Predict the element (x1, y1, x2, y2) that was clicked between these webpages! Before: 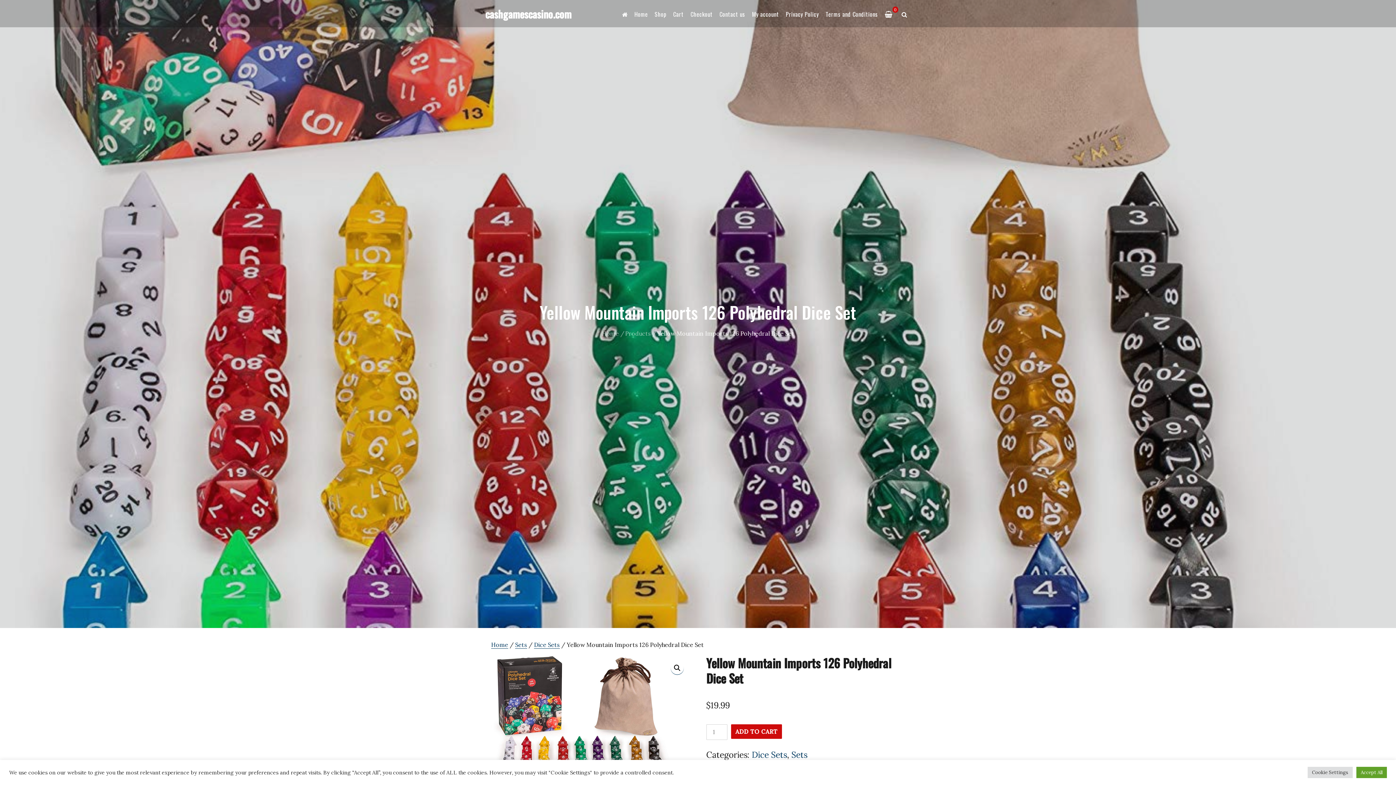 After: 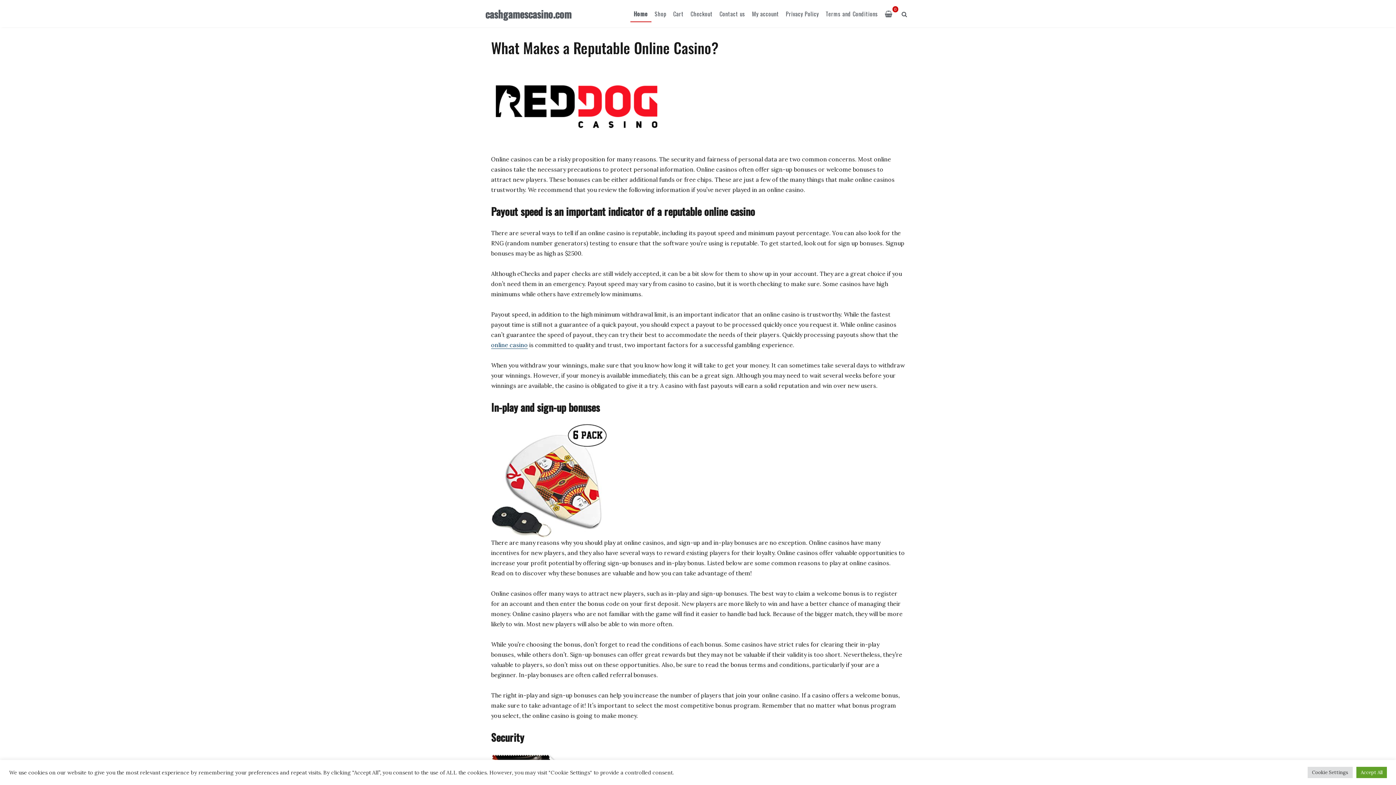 Action: bbox: (618, 6, 631, 21)